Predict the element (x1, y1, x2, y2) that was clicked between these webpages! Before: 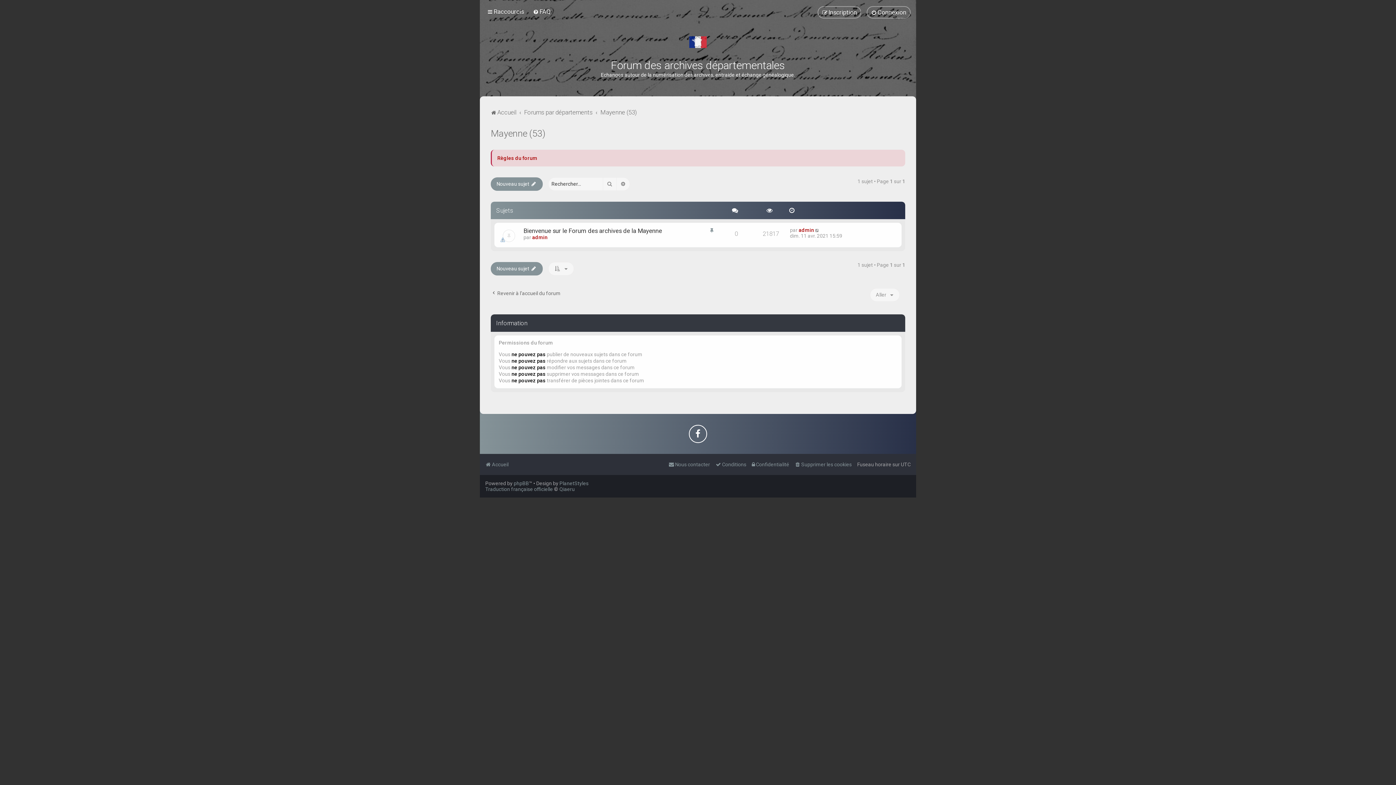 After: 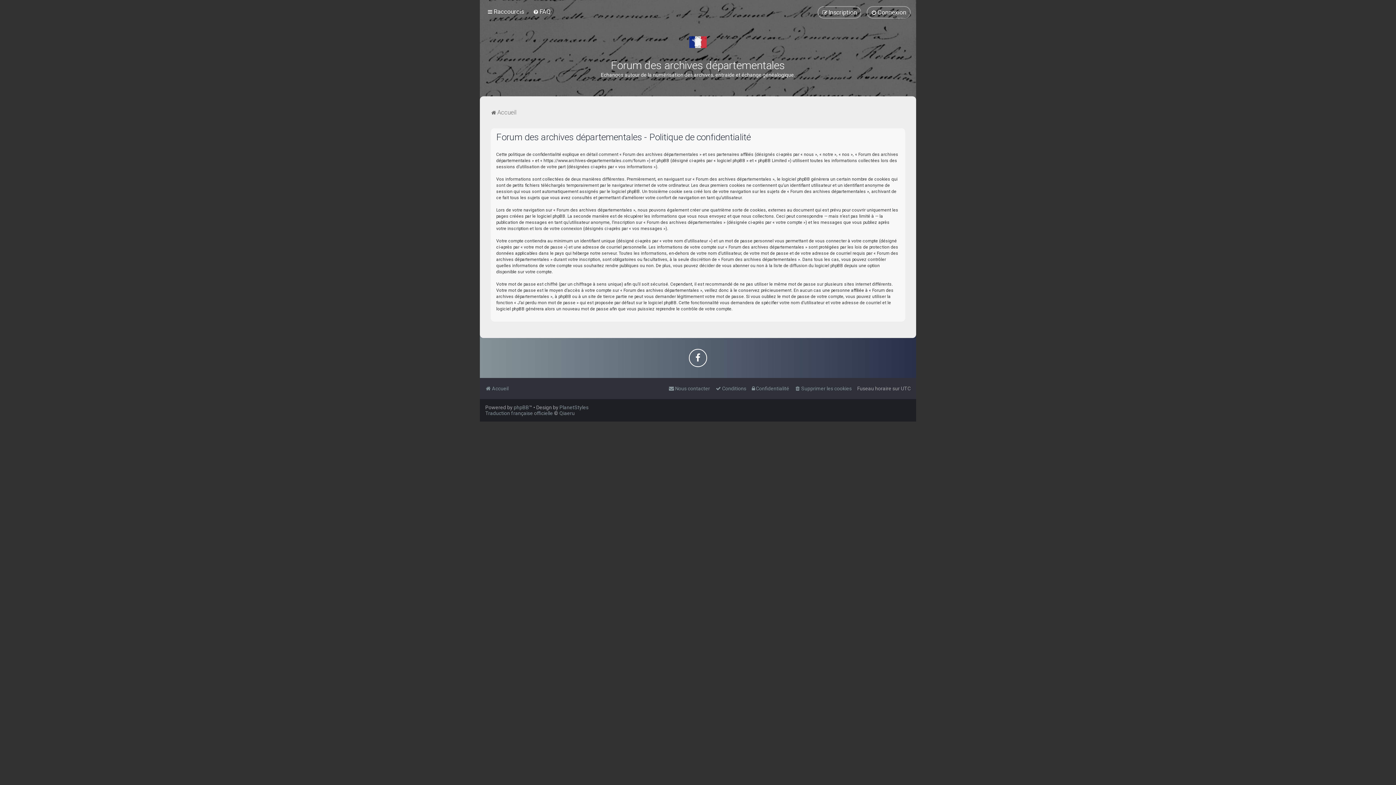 Action: label: Confidentialité bbox: (752, 459, 789, 469)